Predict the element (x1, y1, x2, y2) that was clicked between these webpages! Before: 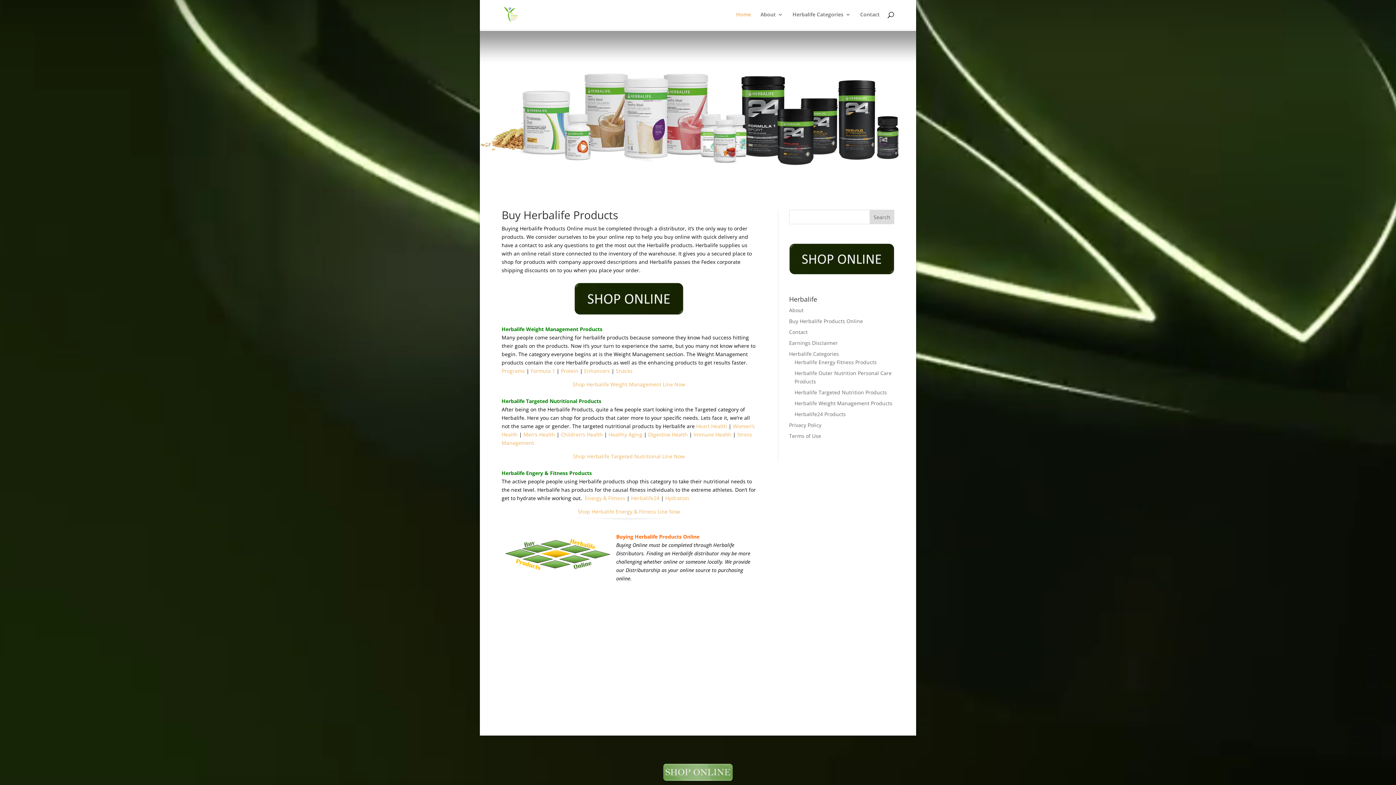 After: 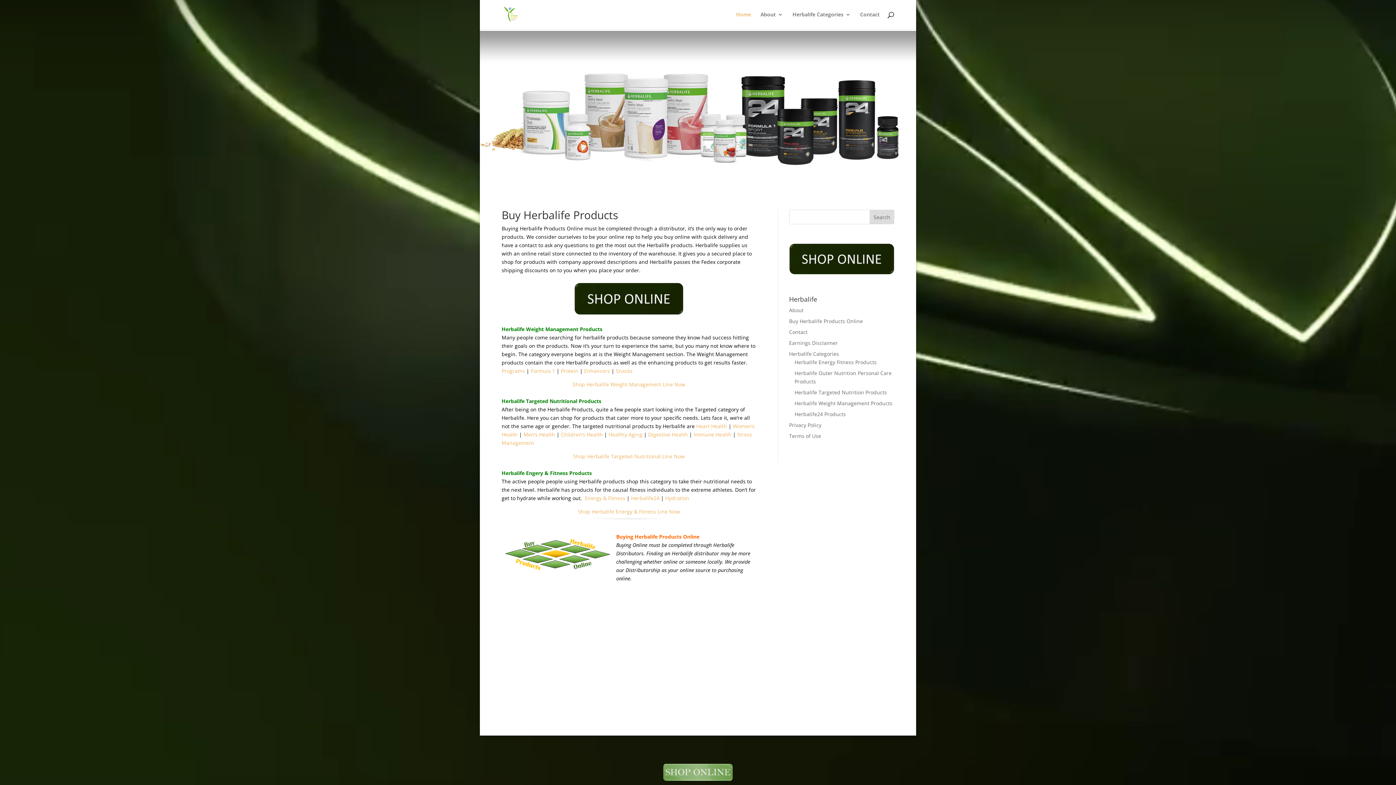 Action: bbox: (584, 367, 610, 374) label: Enhancers